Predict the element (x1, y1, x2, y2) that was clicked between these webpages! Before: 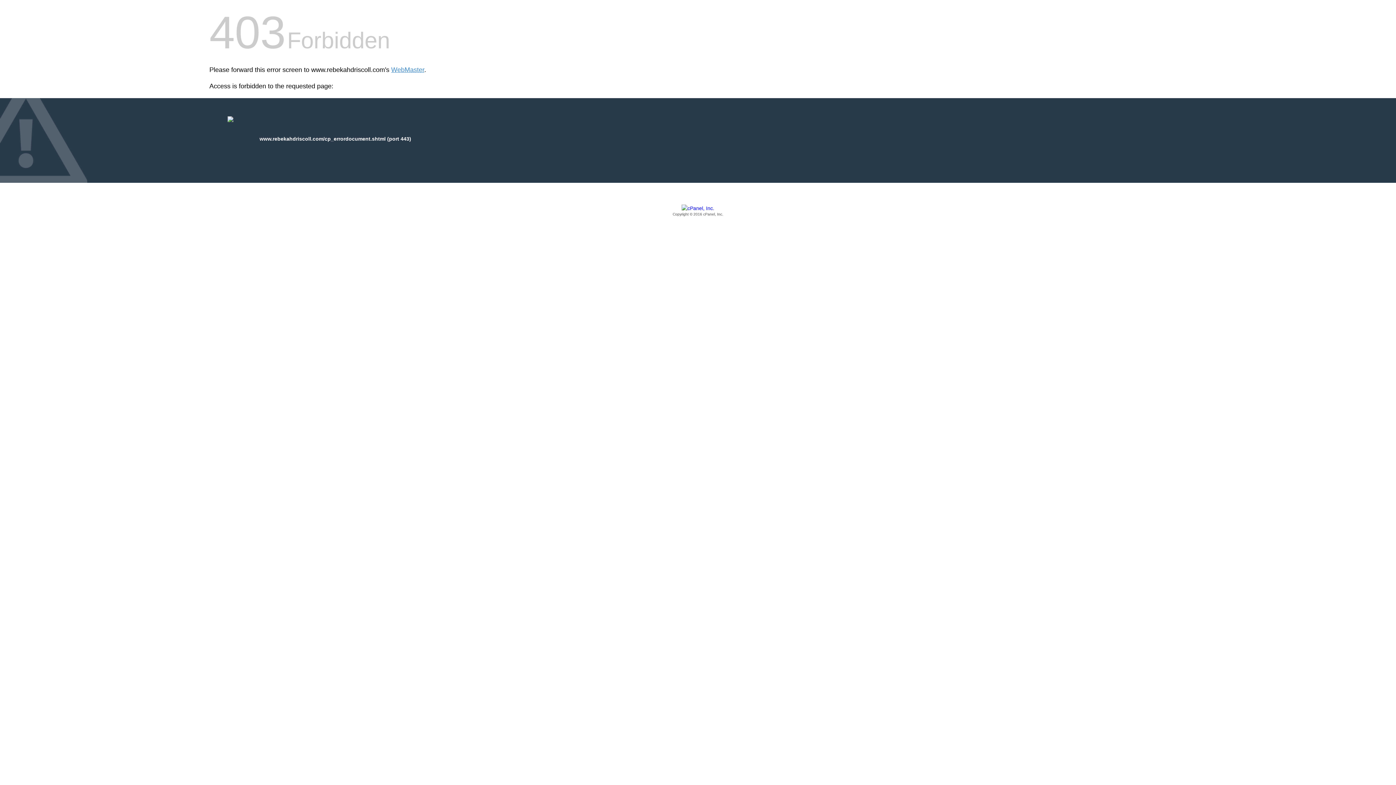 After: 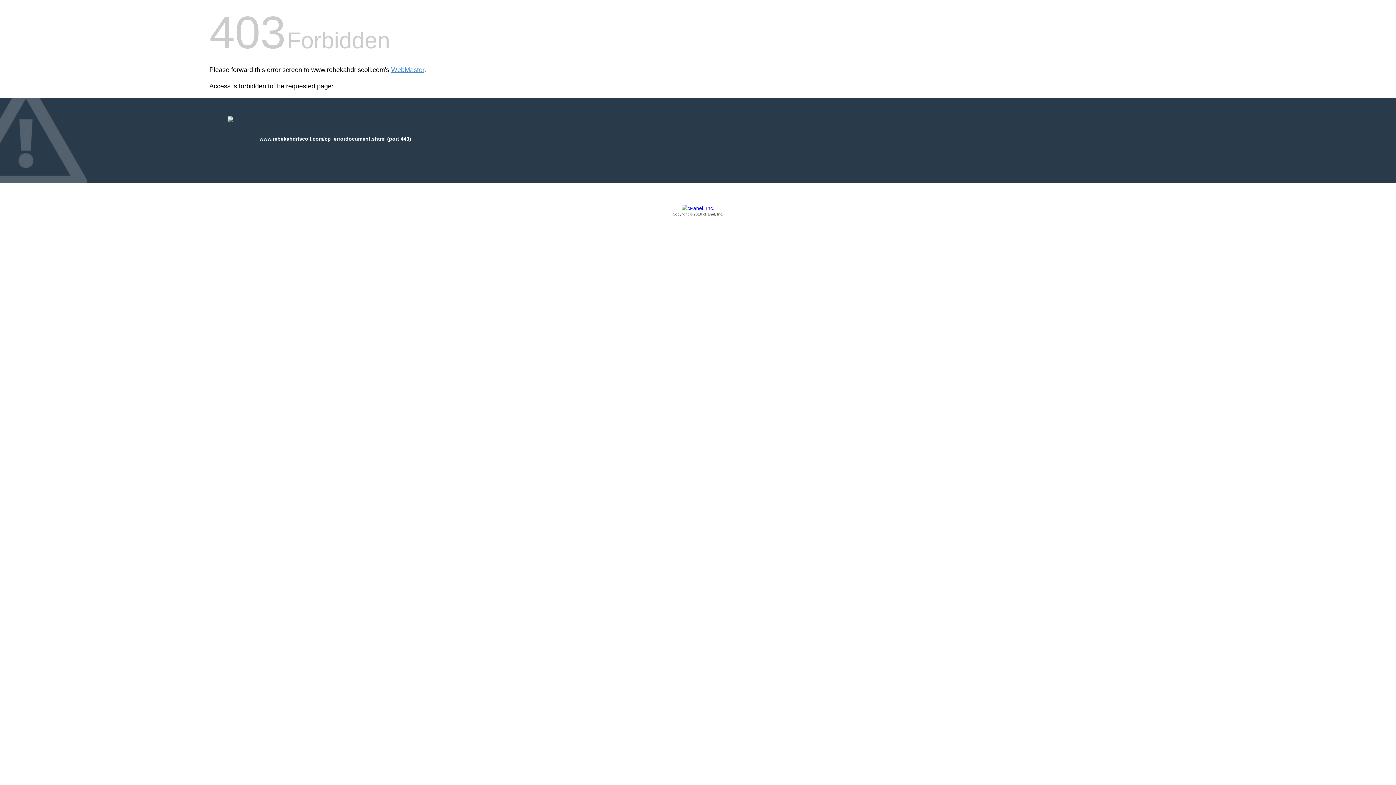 Action: bbox: (209, 205, 1186, 217) label: Copyright © 2016 cPanel, Inc.